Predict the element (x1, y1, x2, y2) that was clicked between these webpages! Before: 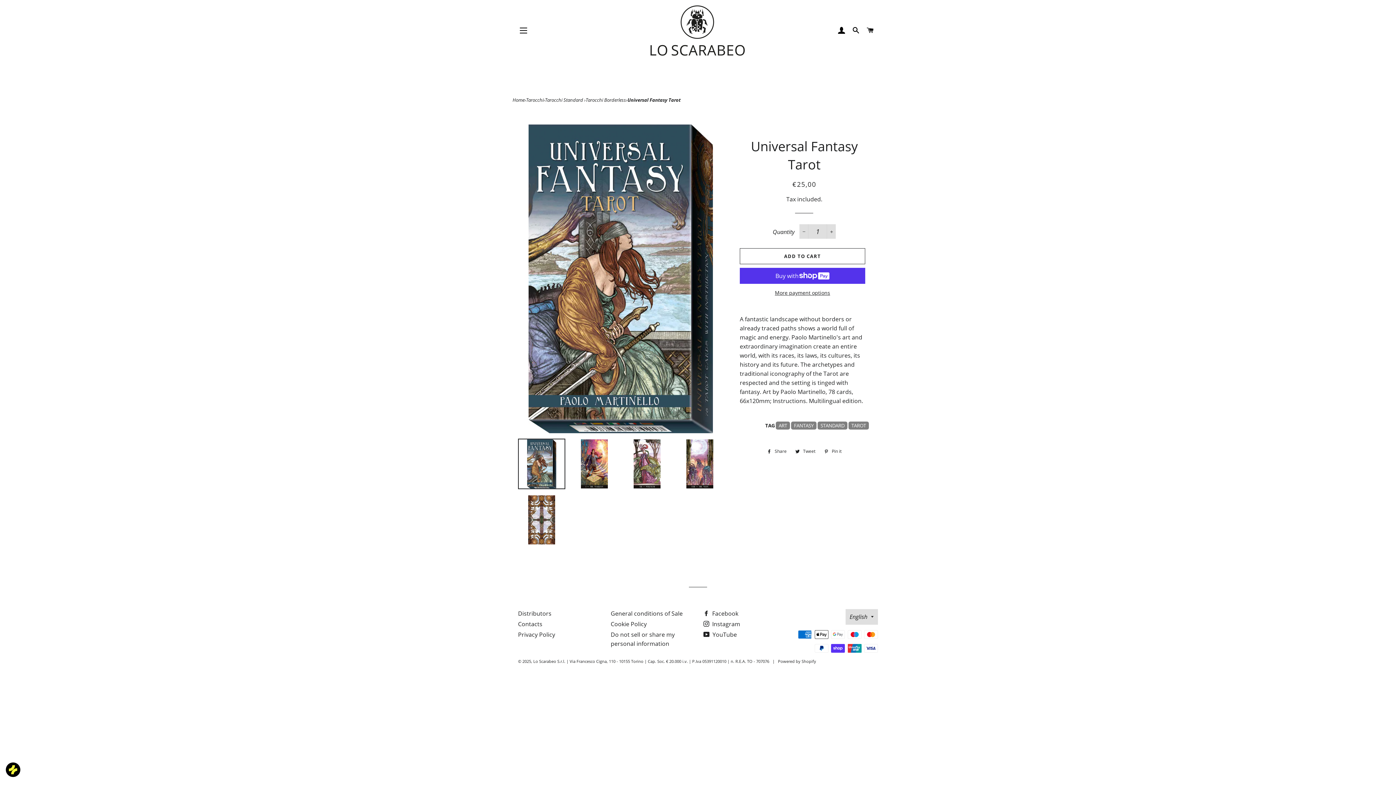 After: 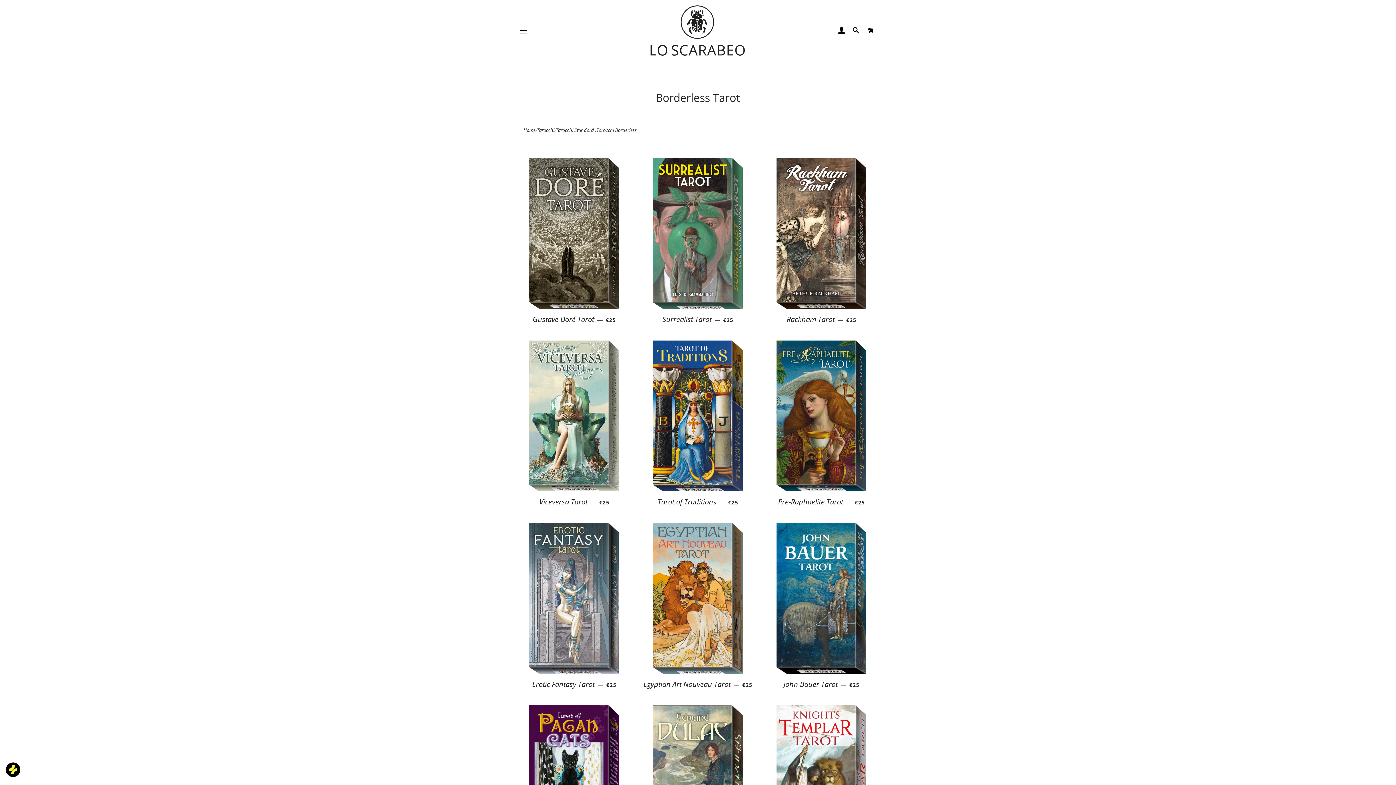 Action: bbox: (585, 96, 626, 103) label: Tarocchi Borderless